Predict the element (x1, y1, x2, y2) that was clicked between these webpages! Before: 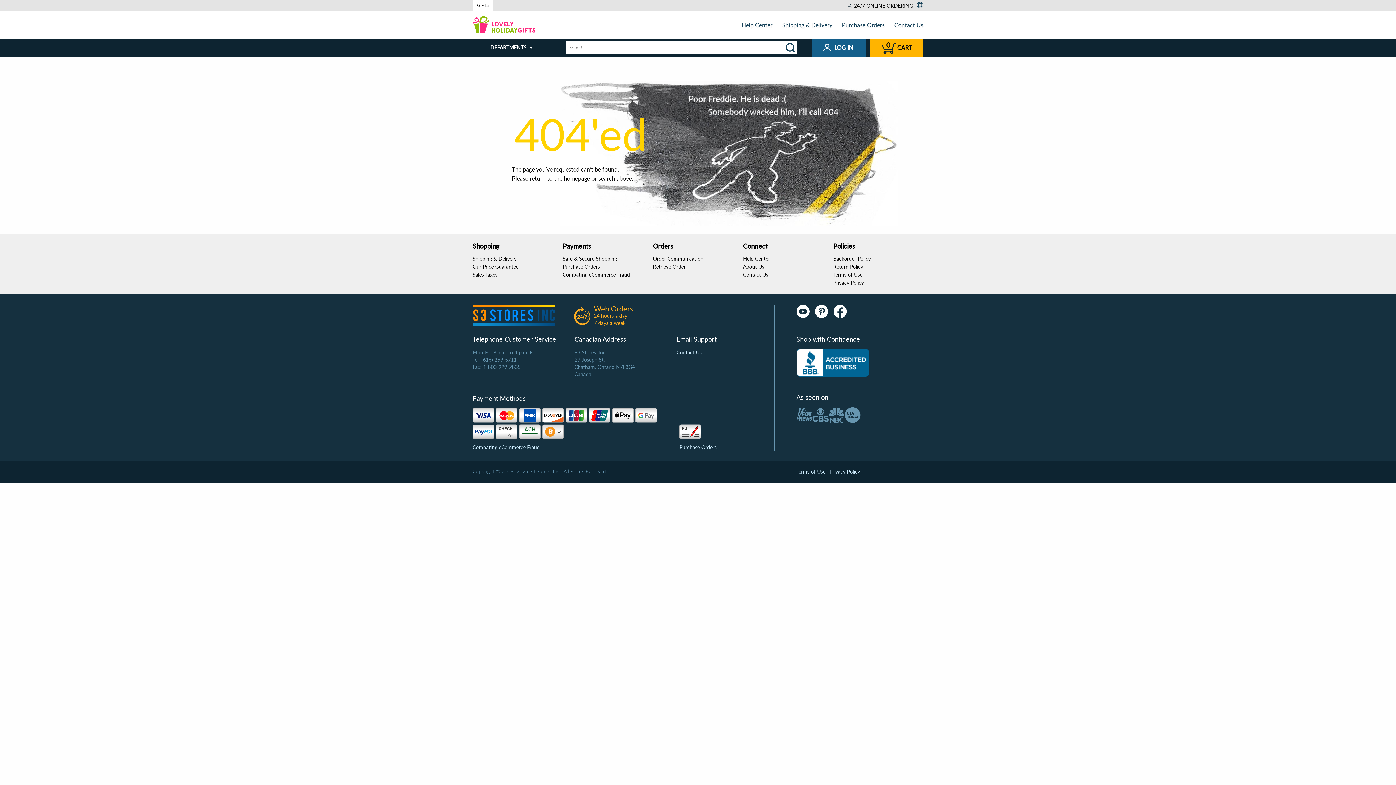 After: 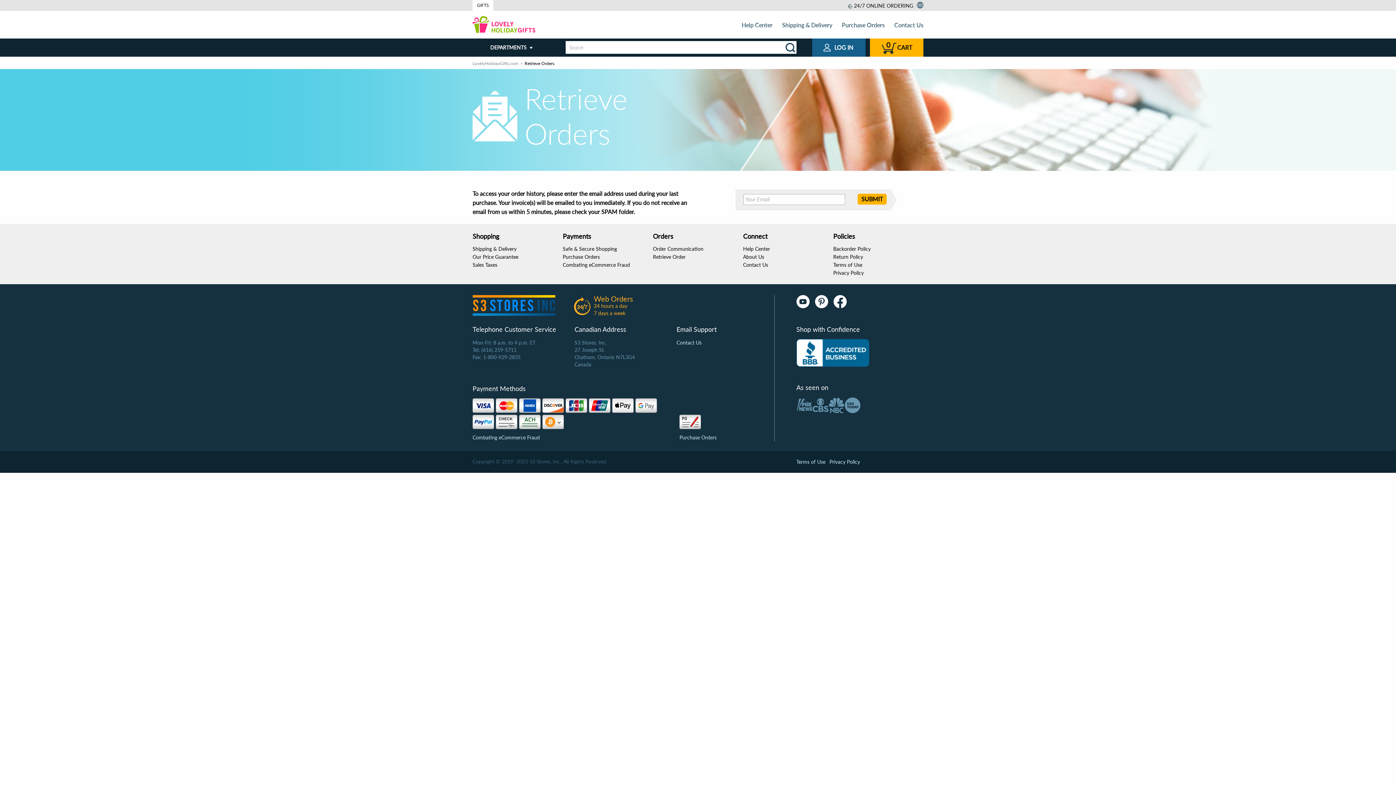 Action: bbox: (653, 263, 685, 269) label: Retrieve Order